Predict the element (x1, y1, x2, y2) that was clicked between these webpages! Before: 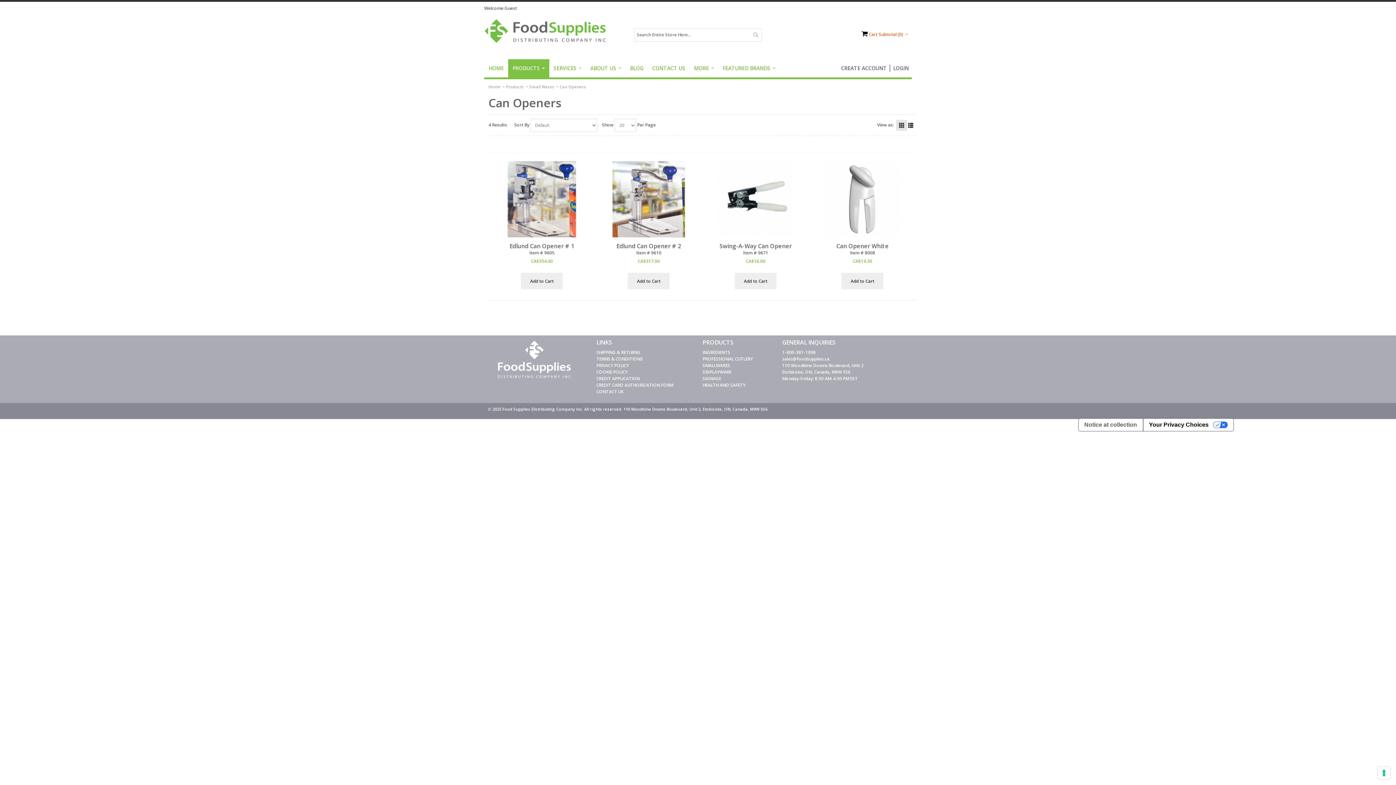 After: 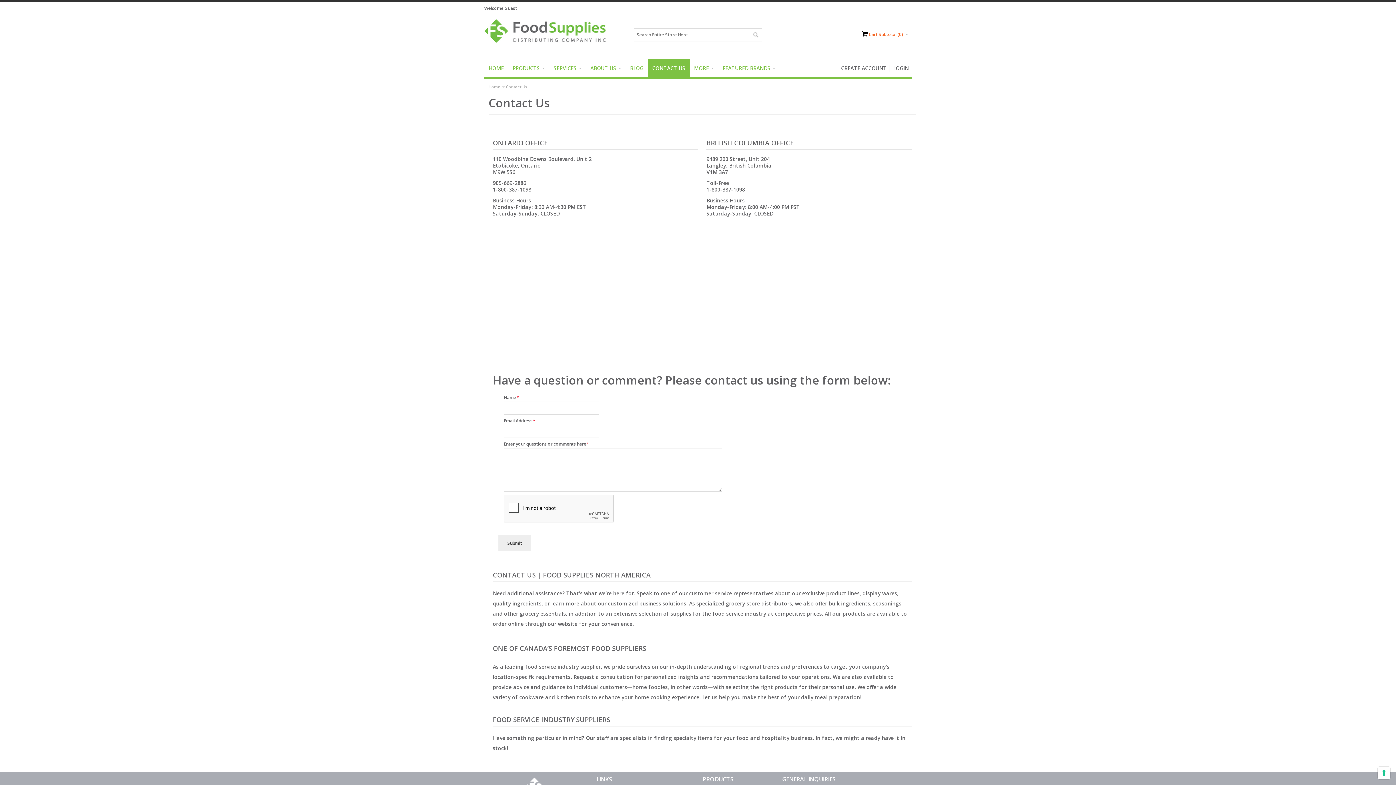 Action: label: Monday-Friday: 8:30 AM-4:30 PM EST bbox: (782, 375, 858, 381)